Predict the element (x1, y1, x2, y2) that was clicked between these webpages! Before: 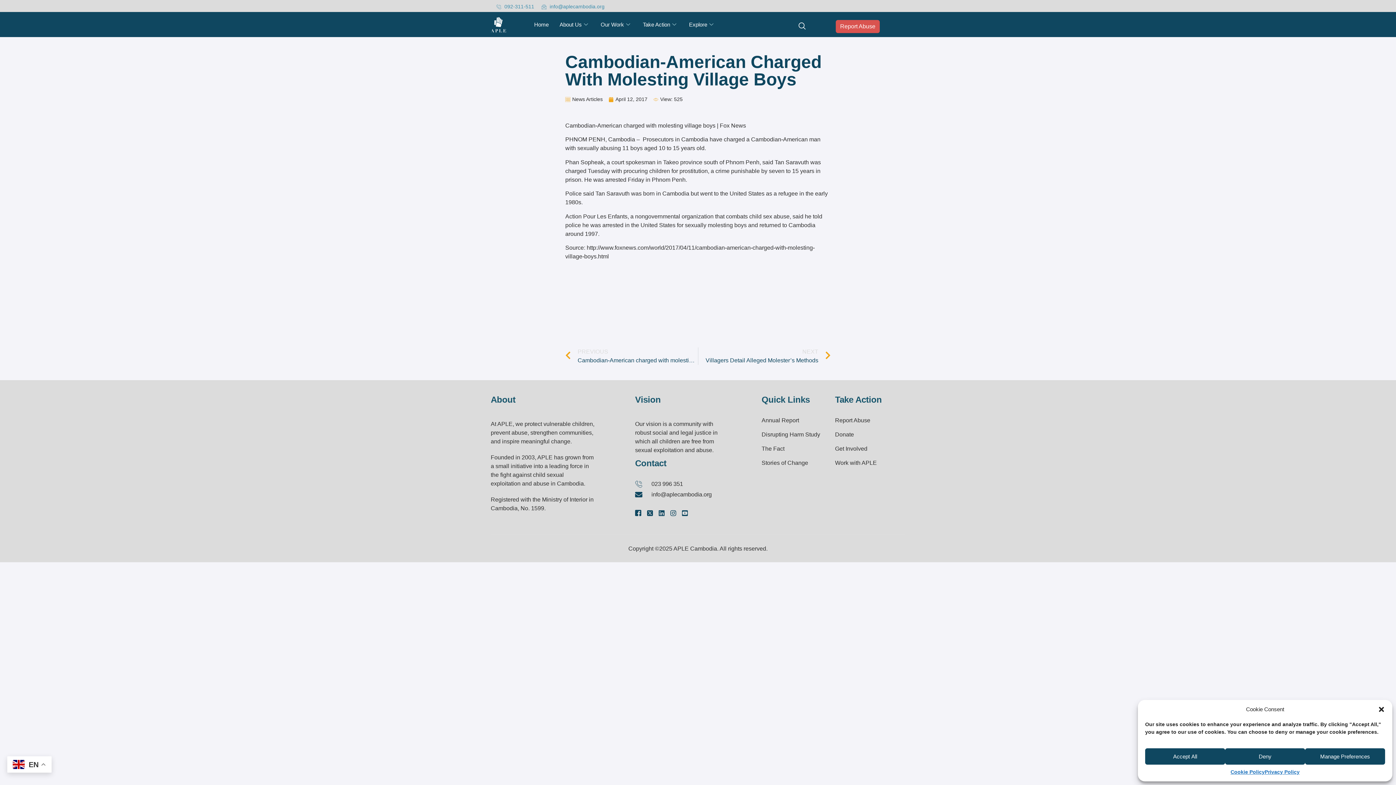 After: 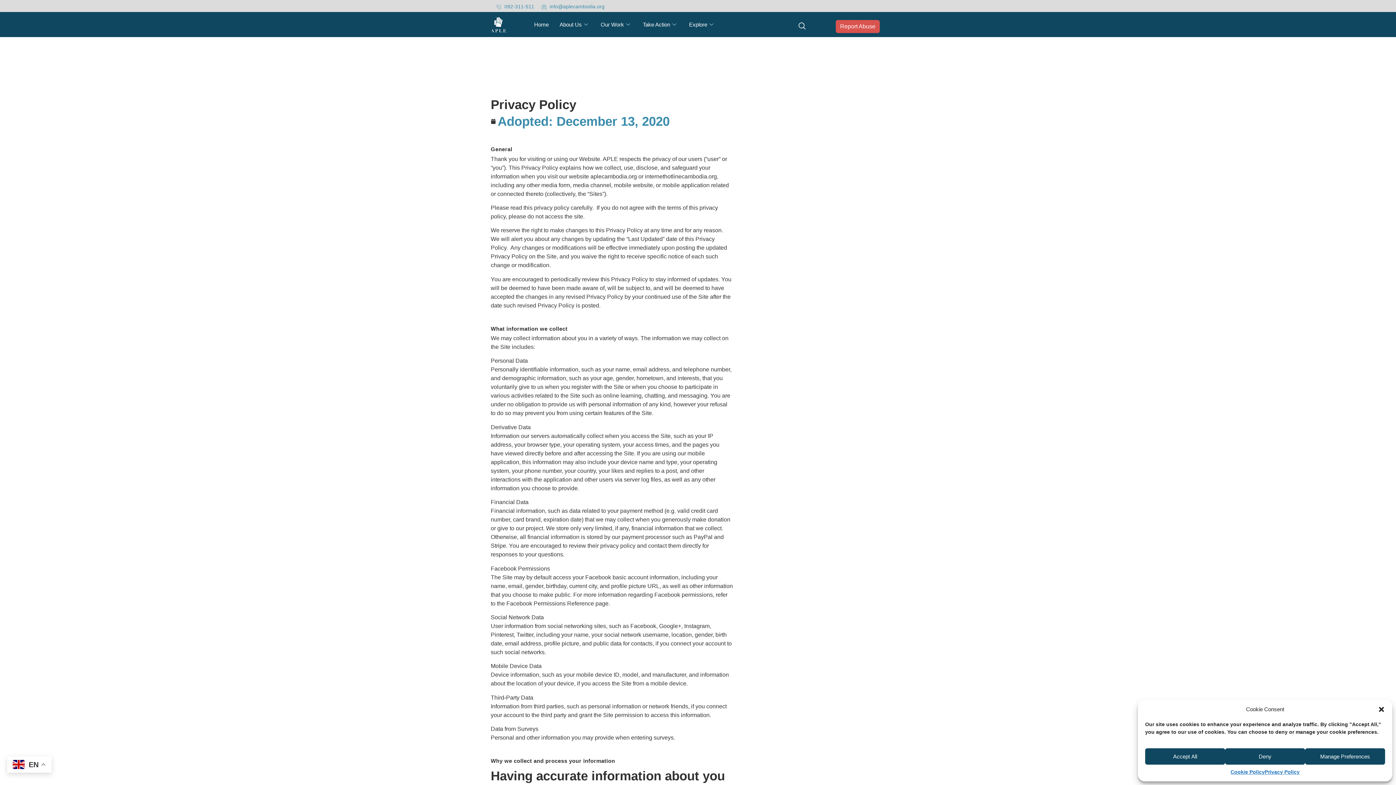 Action: bbox: (1265, 768, 1299, 776) label: Privacy Policy